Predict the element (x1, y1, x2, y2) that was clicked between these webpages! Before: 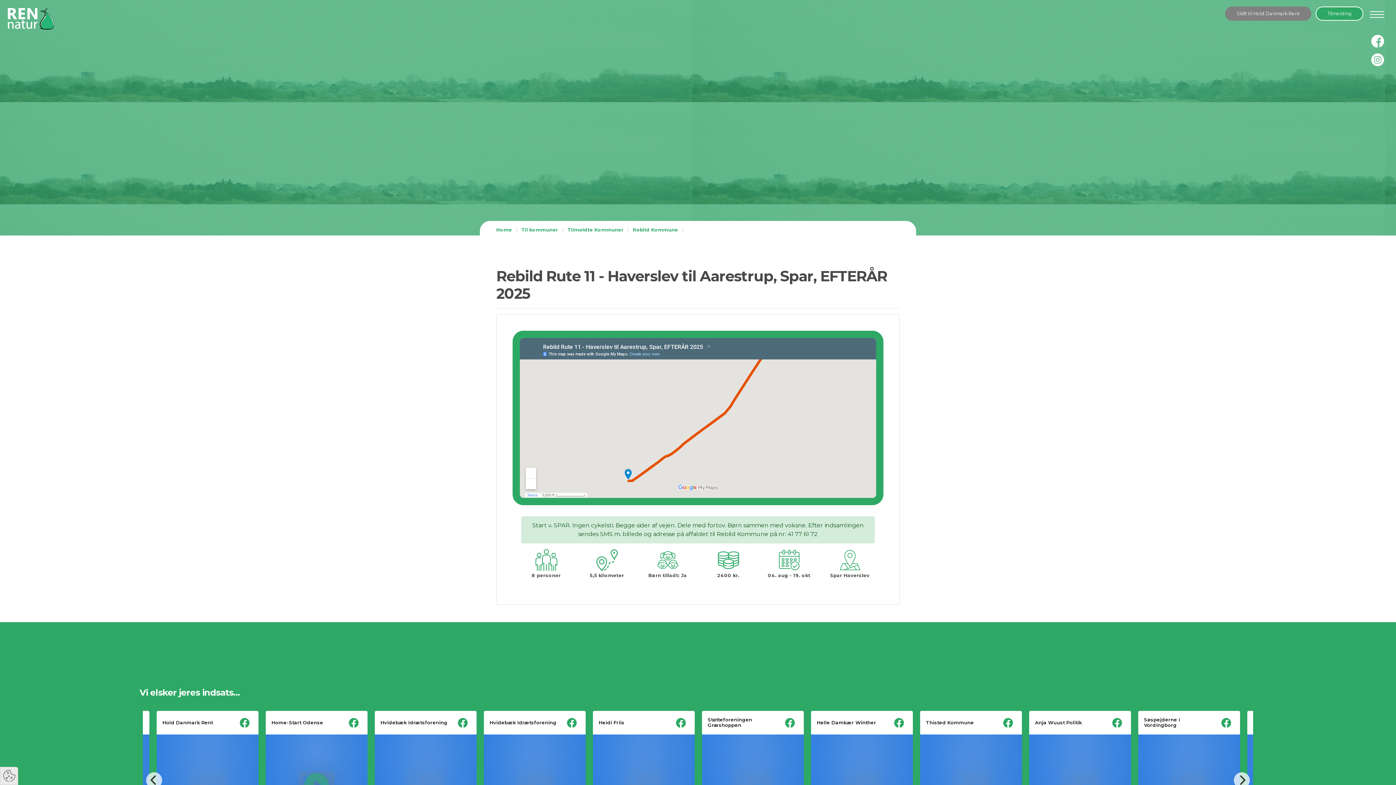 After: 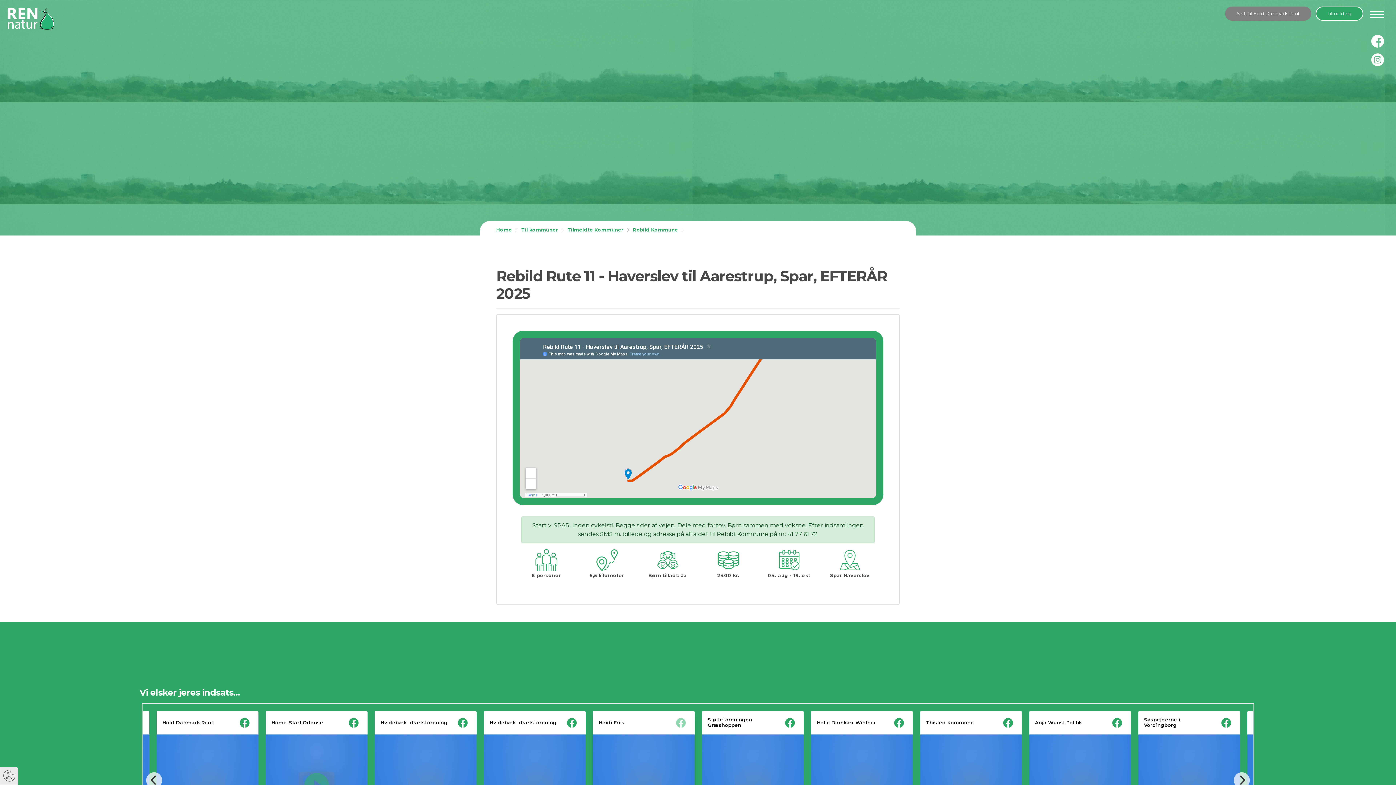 Action: bbox: (675, 717, 686, 729) label: See original post on Facebook (Opens in a new window)